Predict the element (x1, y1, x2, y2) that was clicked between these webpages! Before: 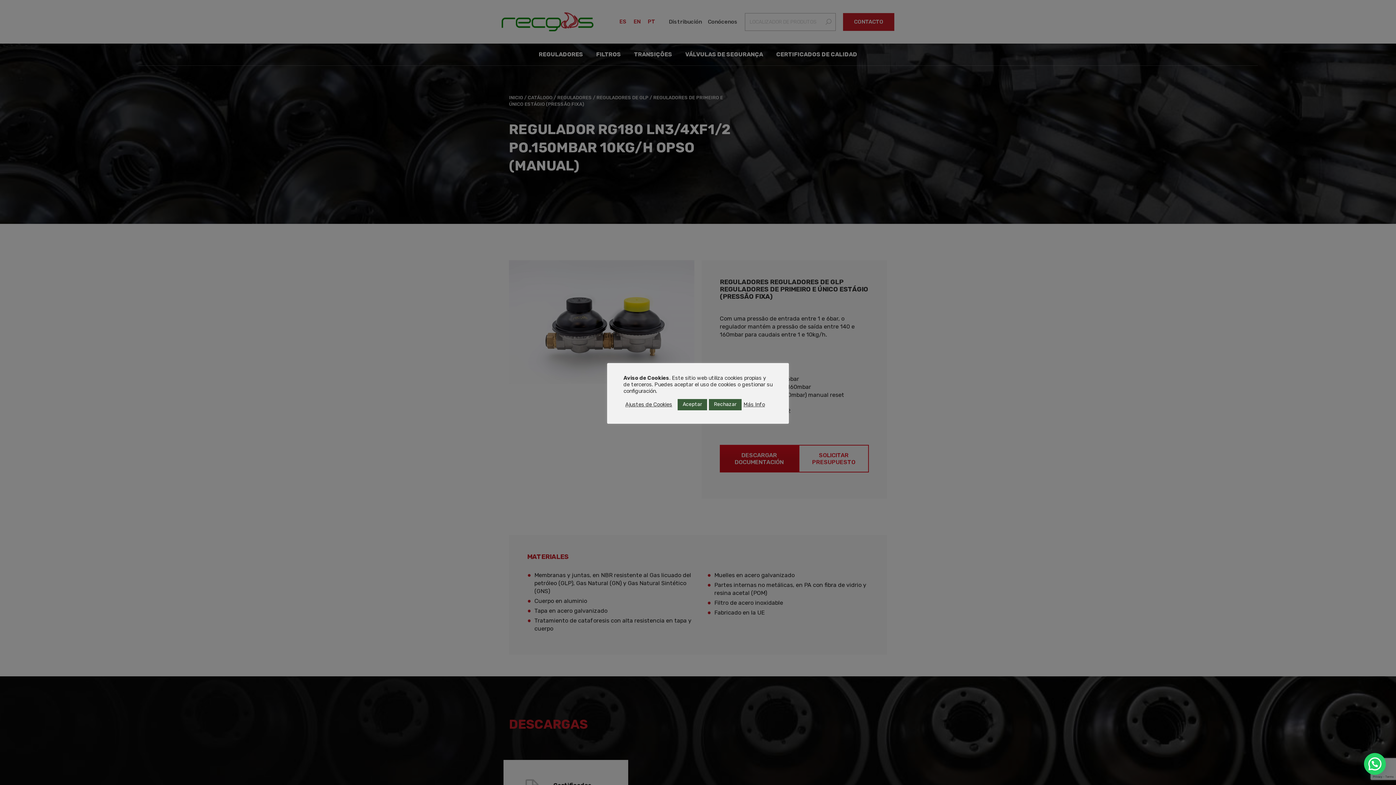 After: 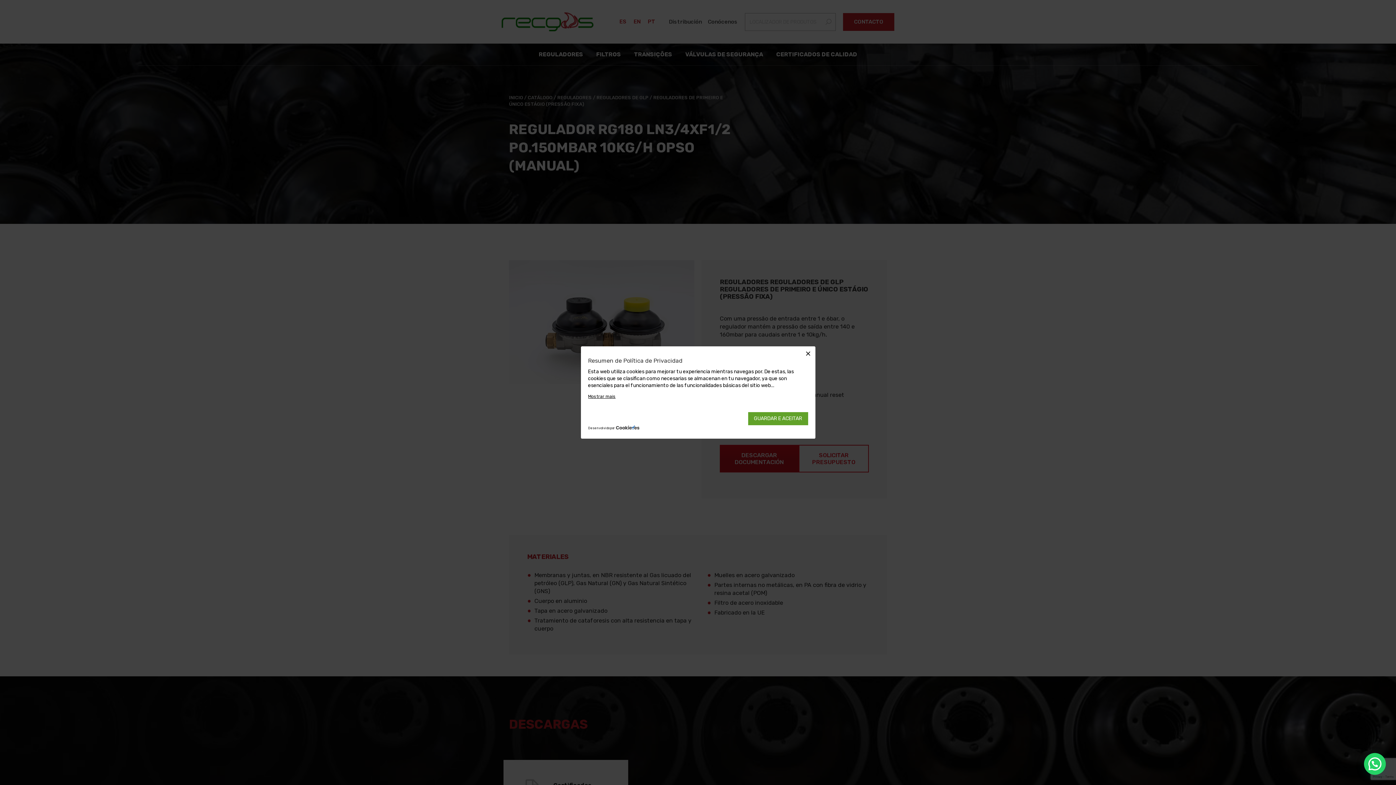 Action: label: Ajustes de Cookies bbox: (625, 401, 672, 408)